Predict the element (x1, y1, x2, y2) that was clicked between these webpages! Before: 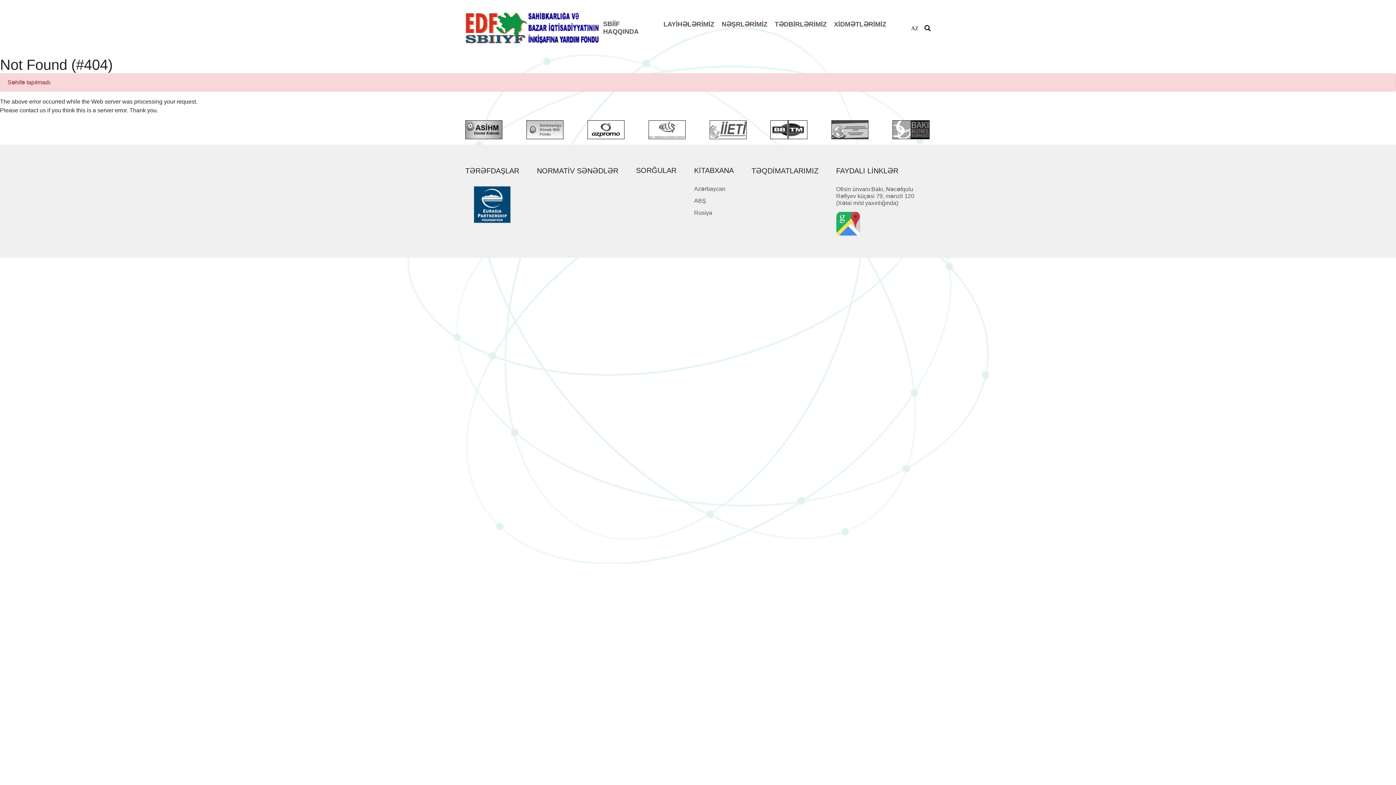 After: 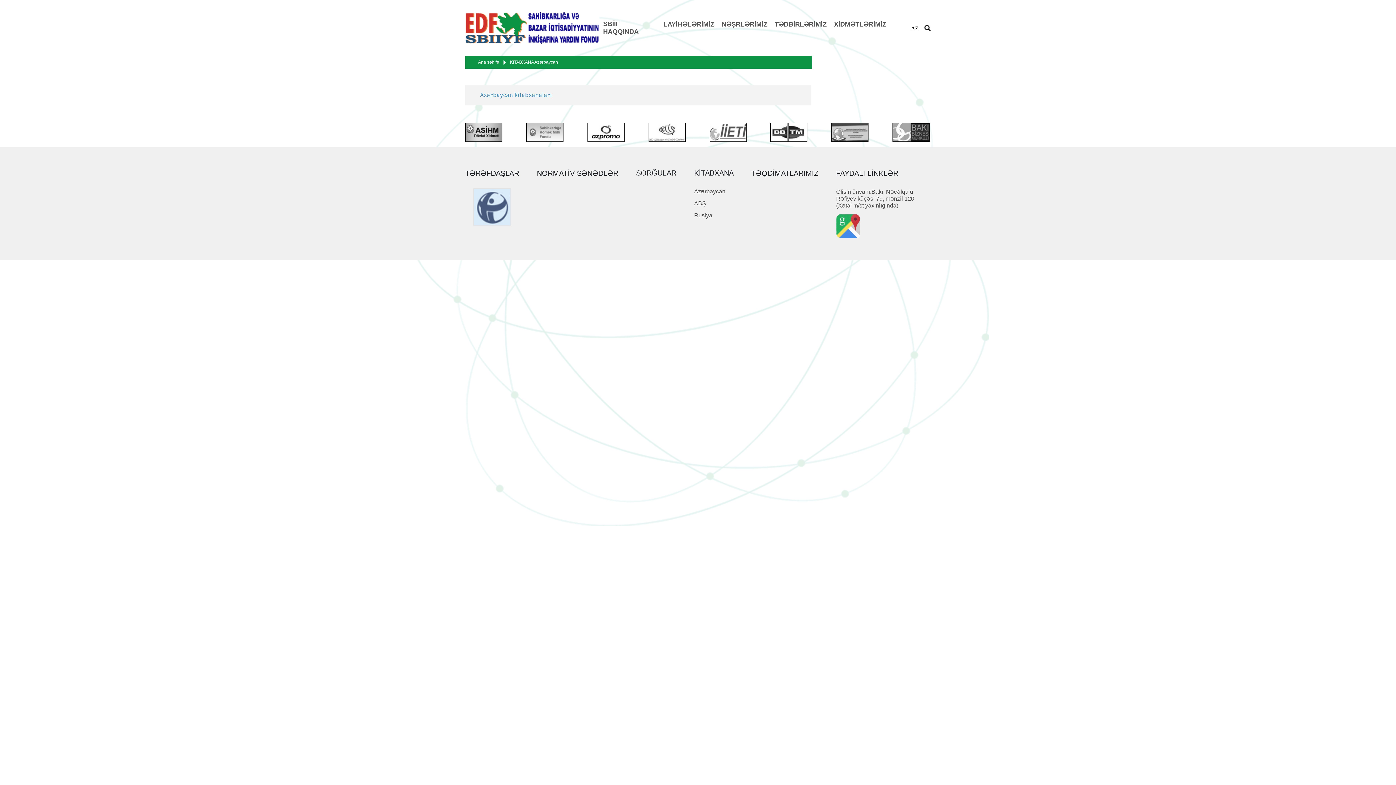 Action: label: Azərbaycan bbox: (694, 185, 733, 192)